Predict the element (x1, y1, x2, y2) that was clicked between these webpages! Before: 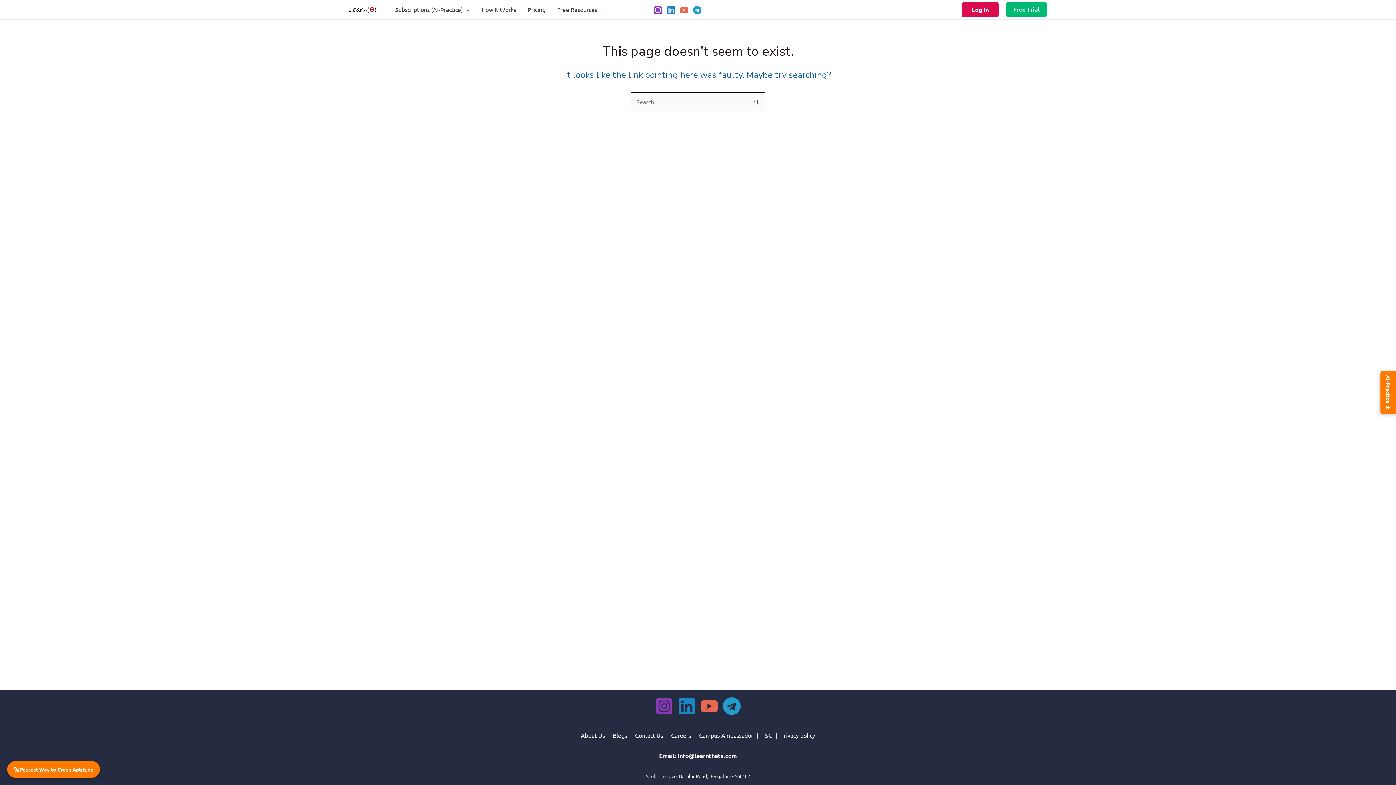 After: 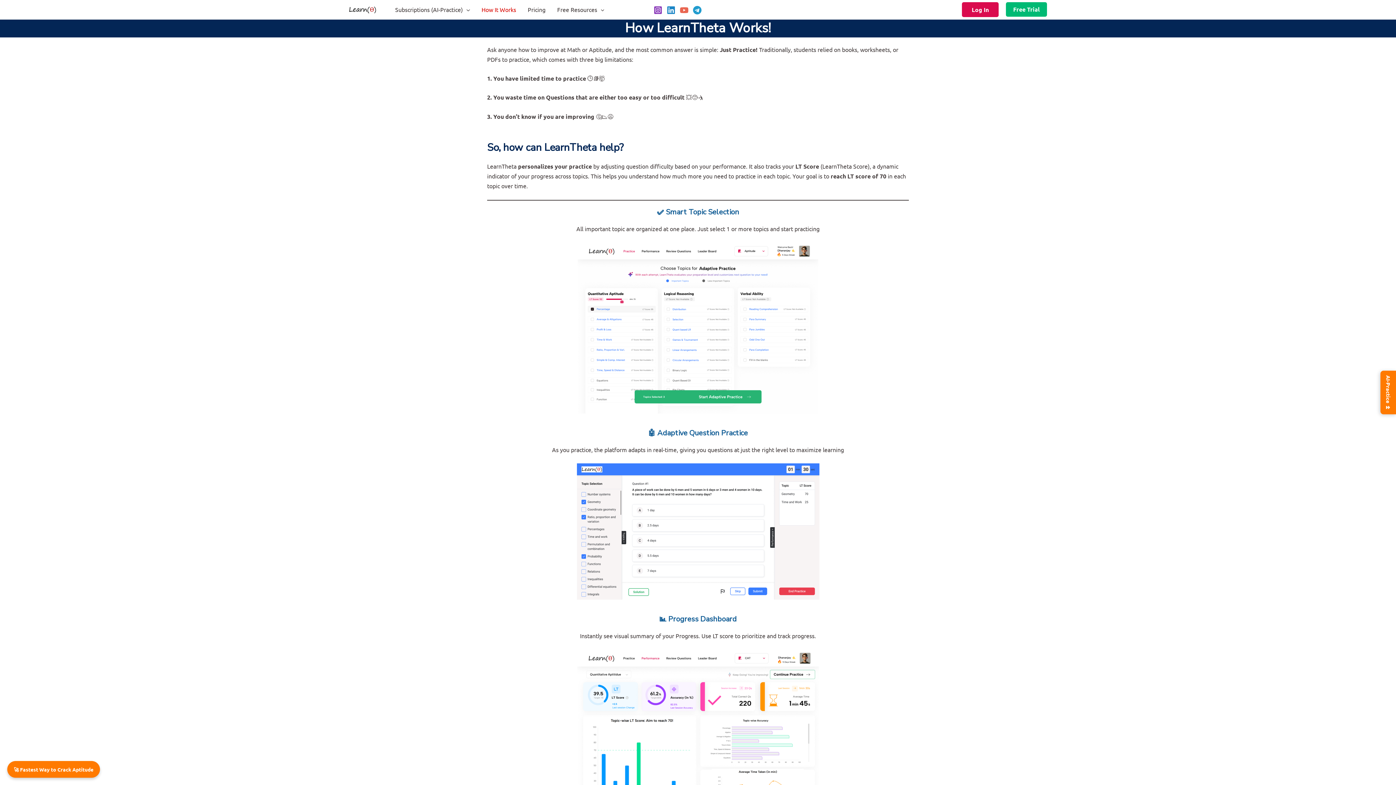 Action: label: How It Works bbox: (475, 0, 522, 18)